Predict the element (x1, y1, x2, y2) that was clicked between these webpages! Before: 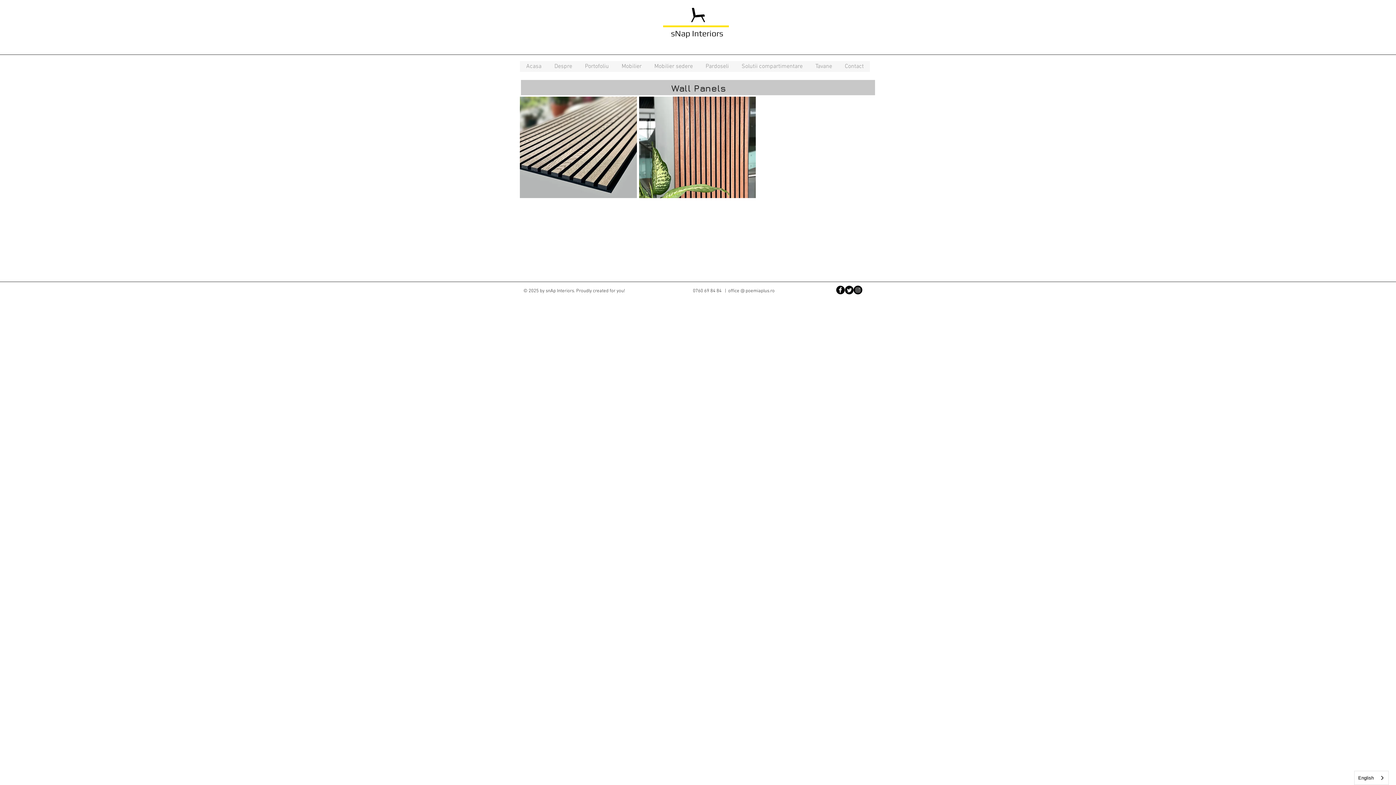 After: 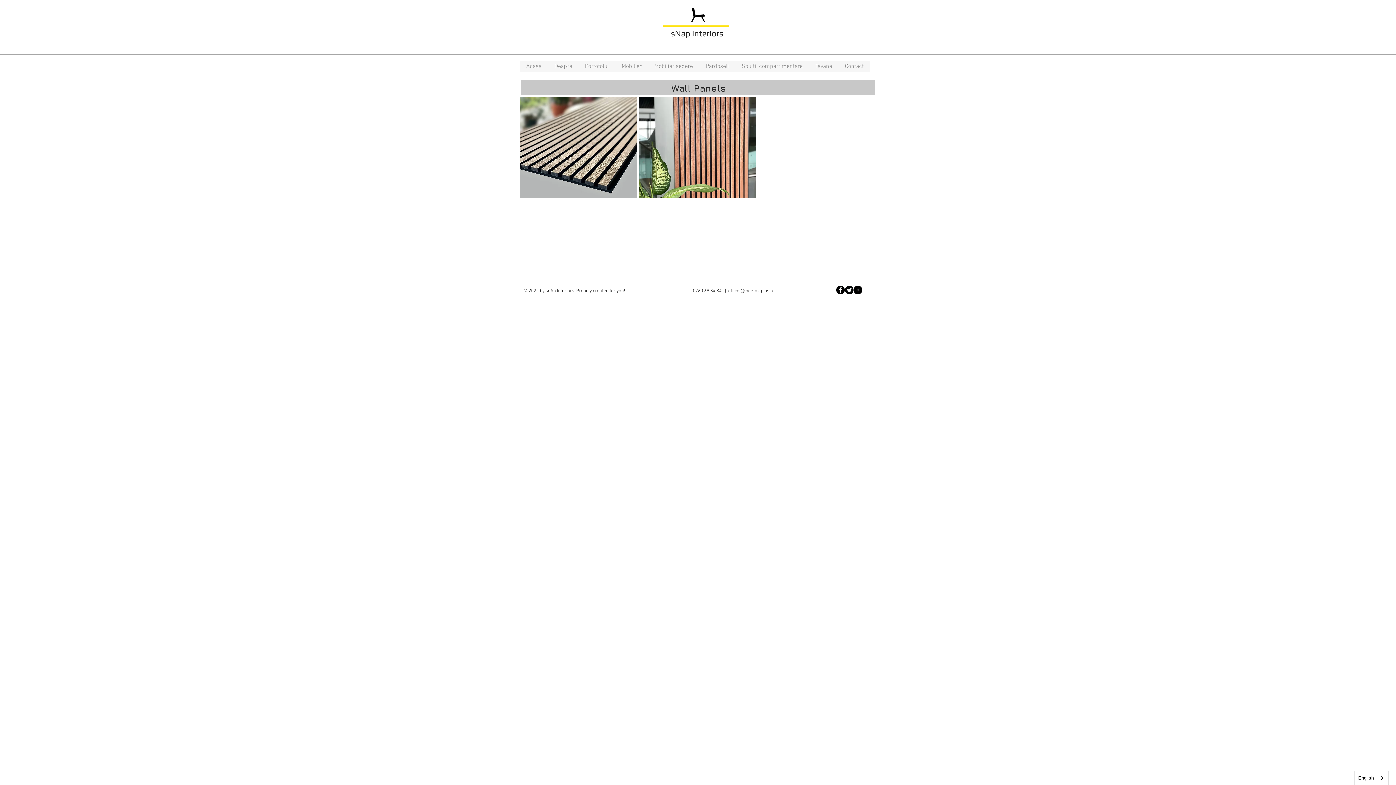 Action: bbox: (648, 61, 699, 72) label: Mobilier sedere